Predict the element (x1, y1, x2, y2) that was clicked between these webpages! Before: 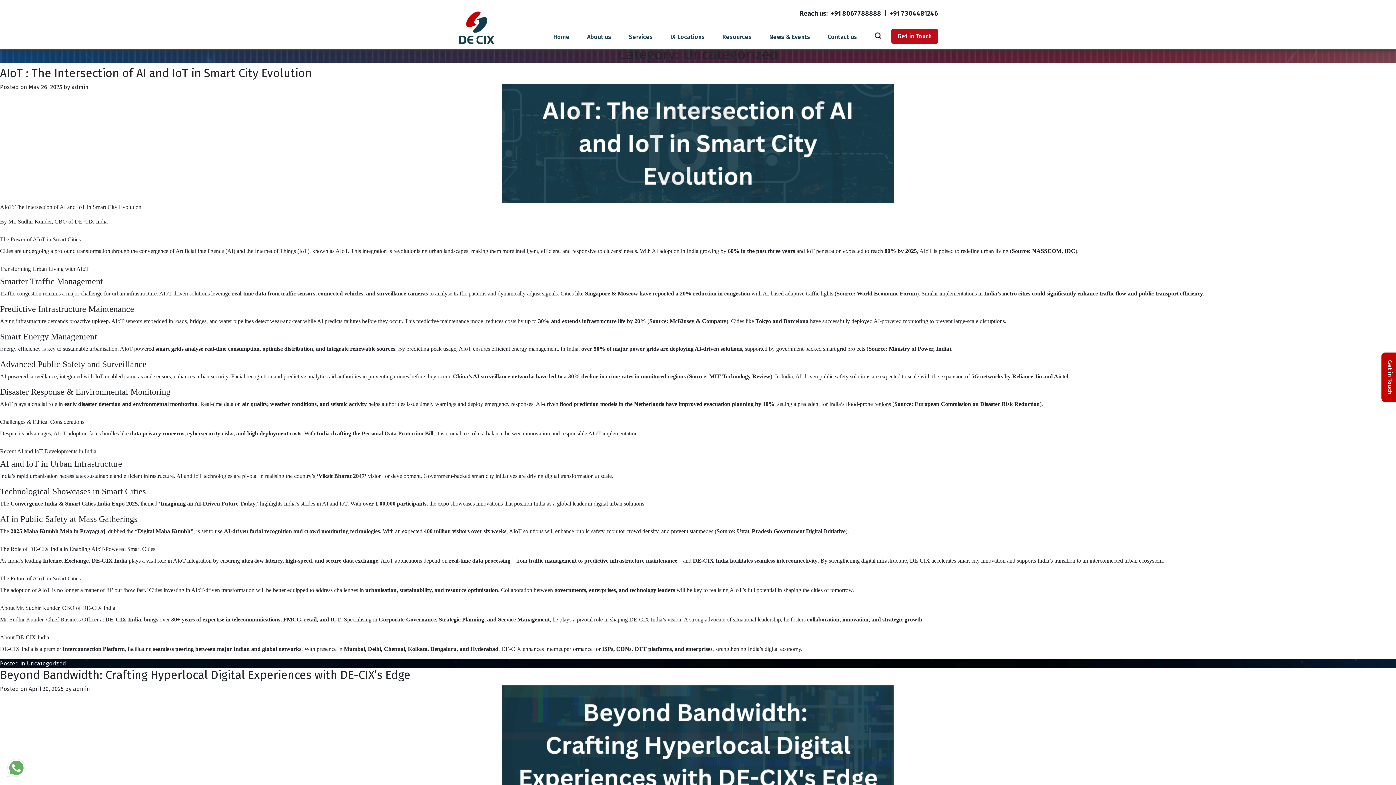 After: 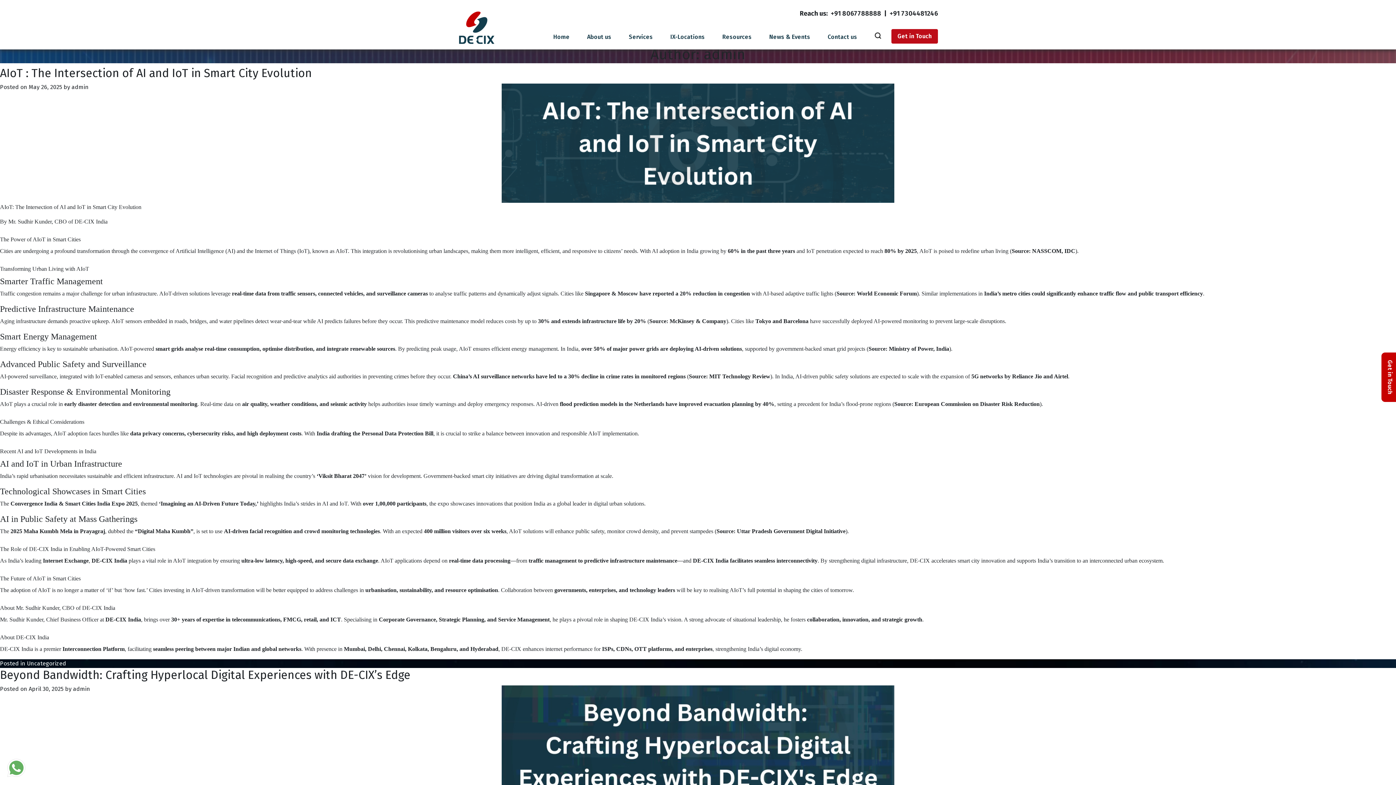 Action: label: admin bbox: (71, 83, 88, 90)